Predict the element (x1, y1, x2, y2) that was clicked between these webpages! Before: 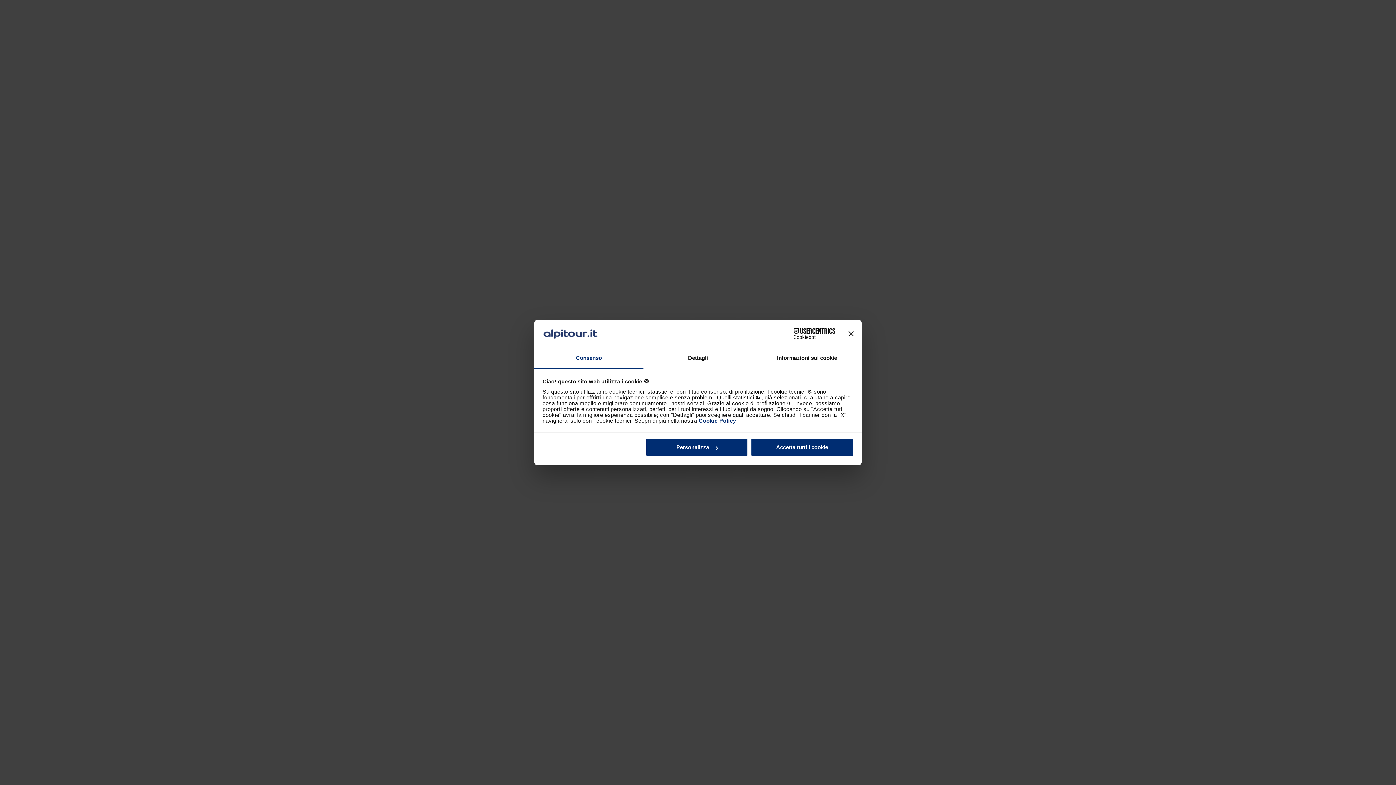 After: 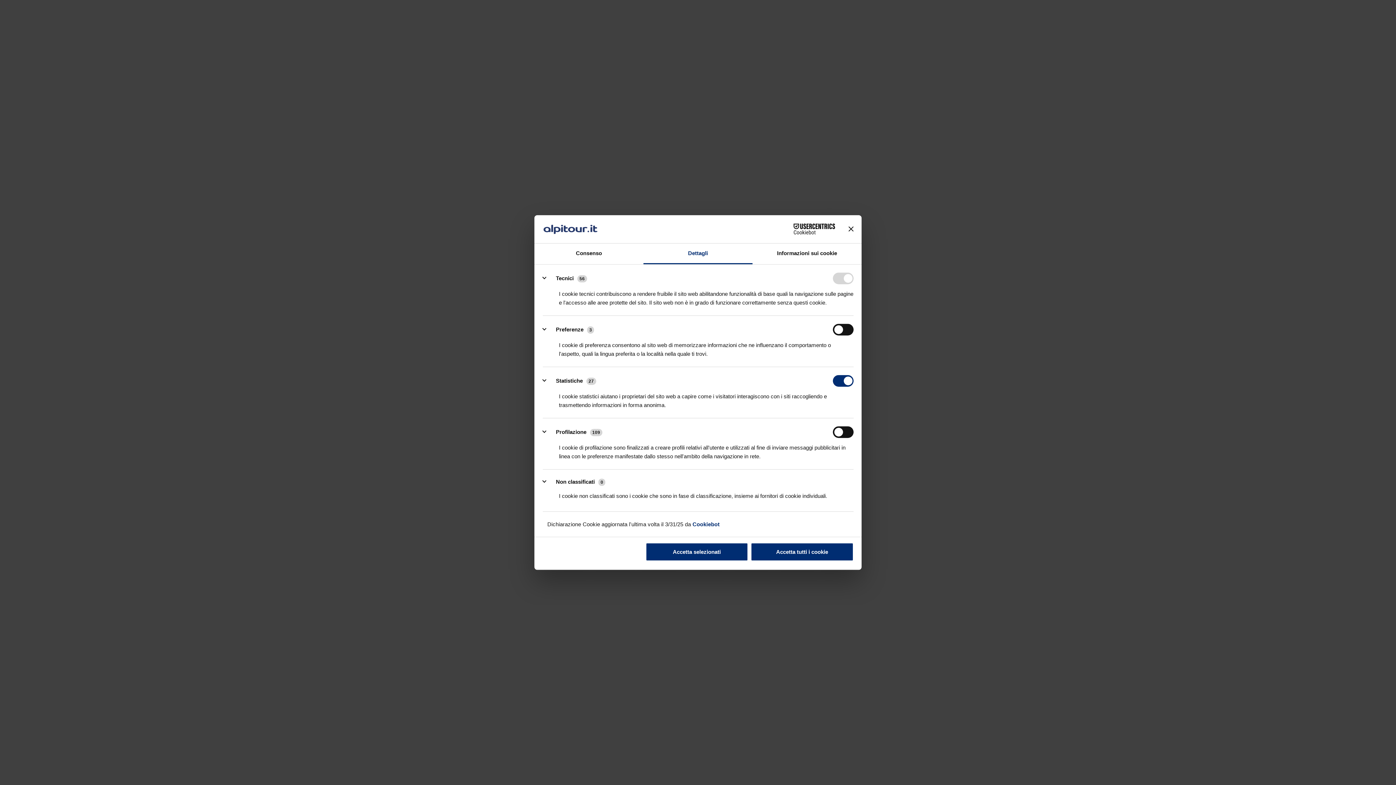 Action: bbox: (643, 348, 752, 369) label: Dettagli